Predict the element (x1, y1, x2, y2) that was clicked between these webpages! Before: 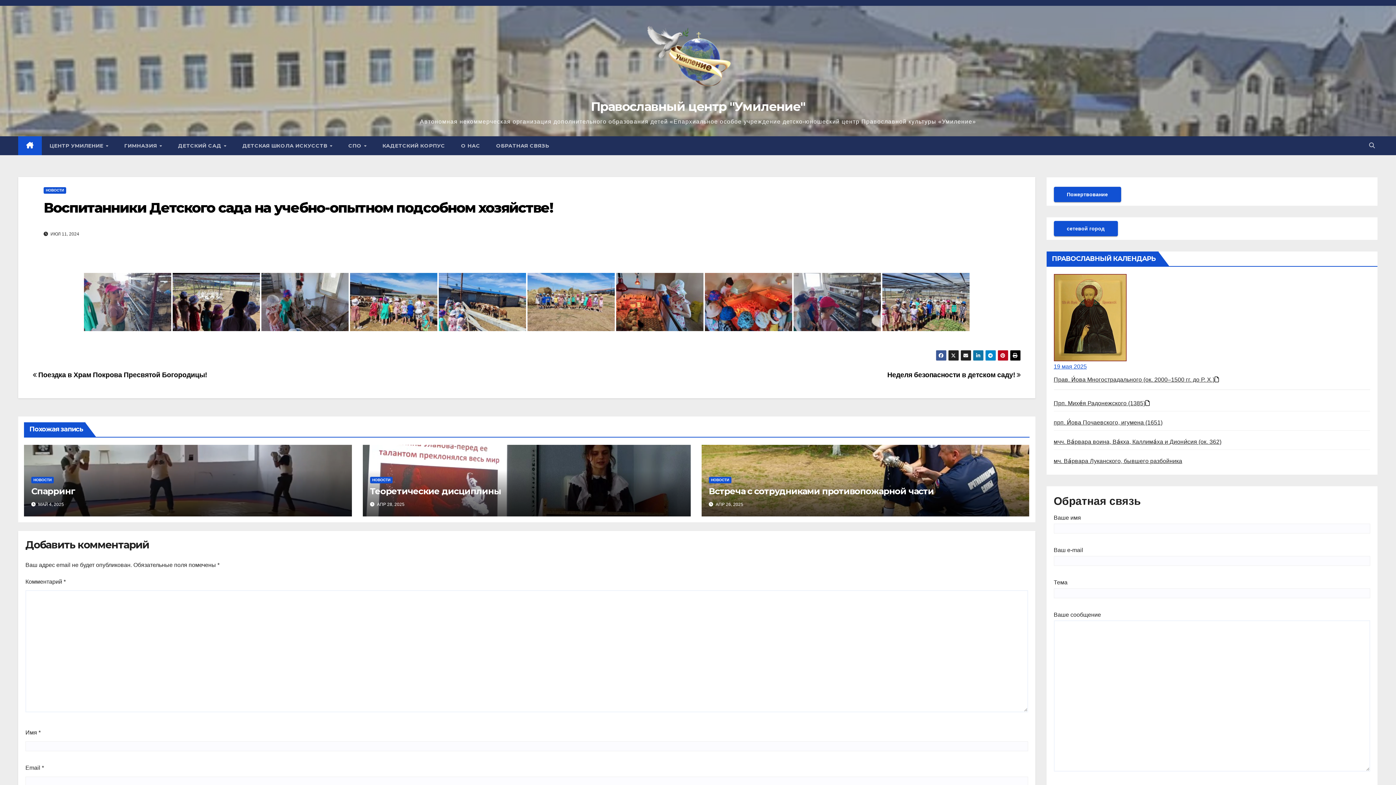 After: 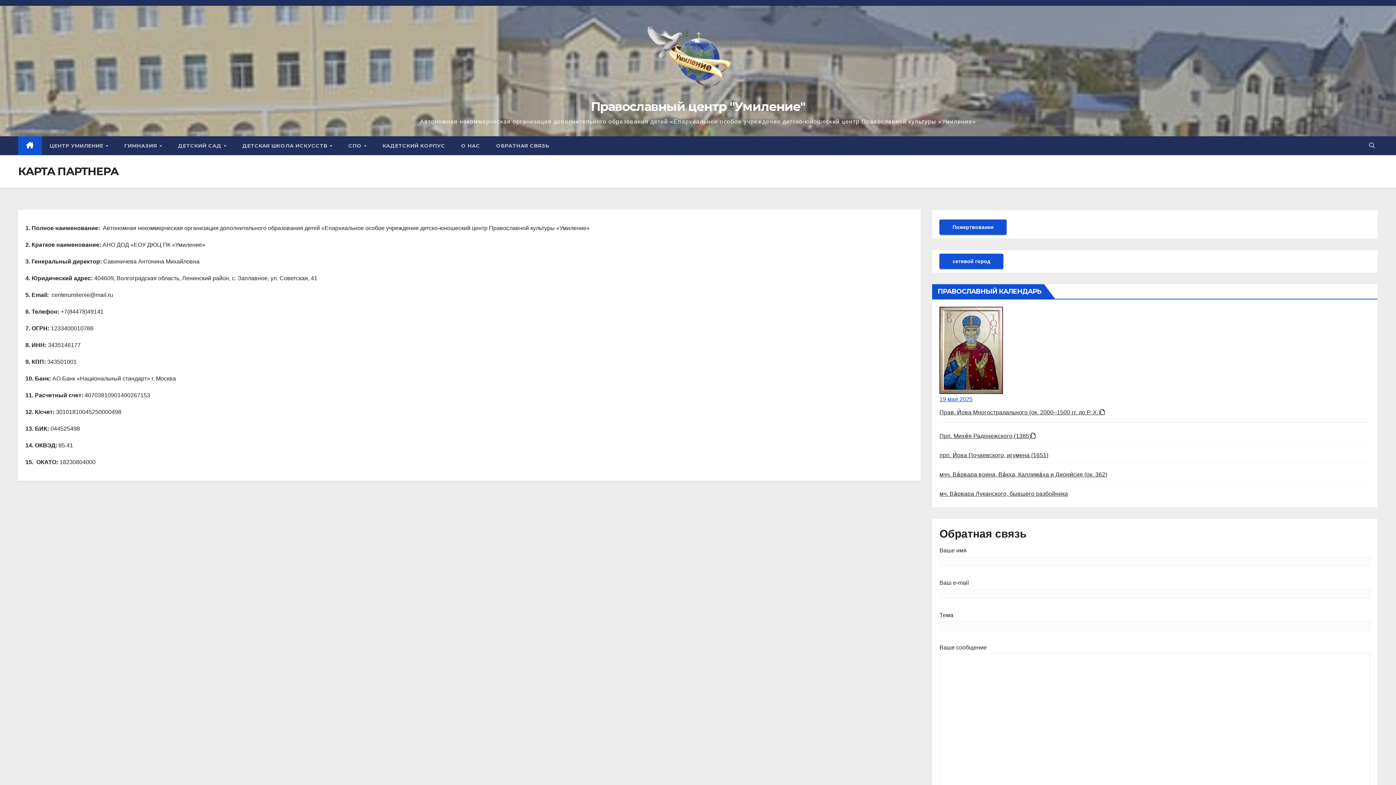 Action: label: Пожертвование bbox: (1054, 186, 1121, 202)